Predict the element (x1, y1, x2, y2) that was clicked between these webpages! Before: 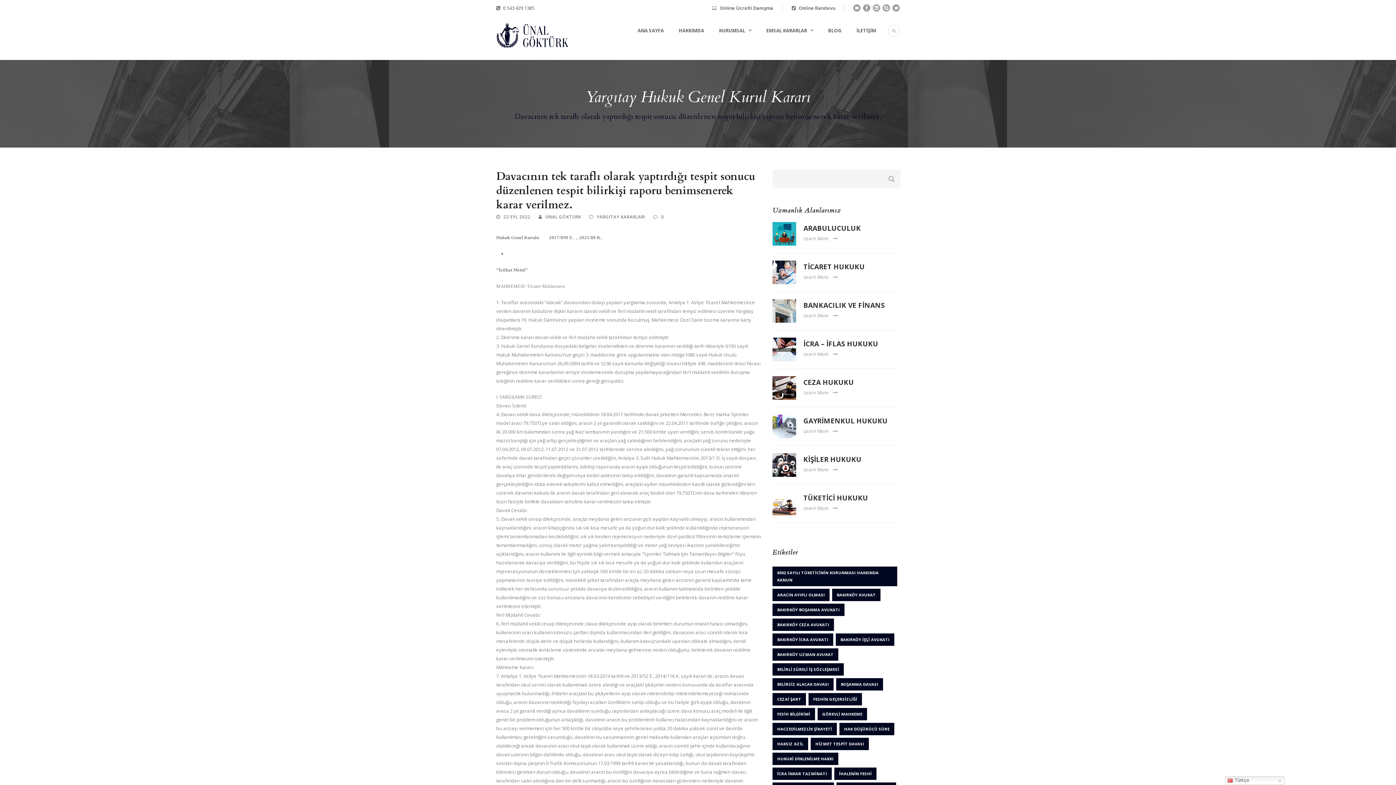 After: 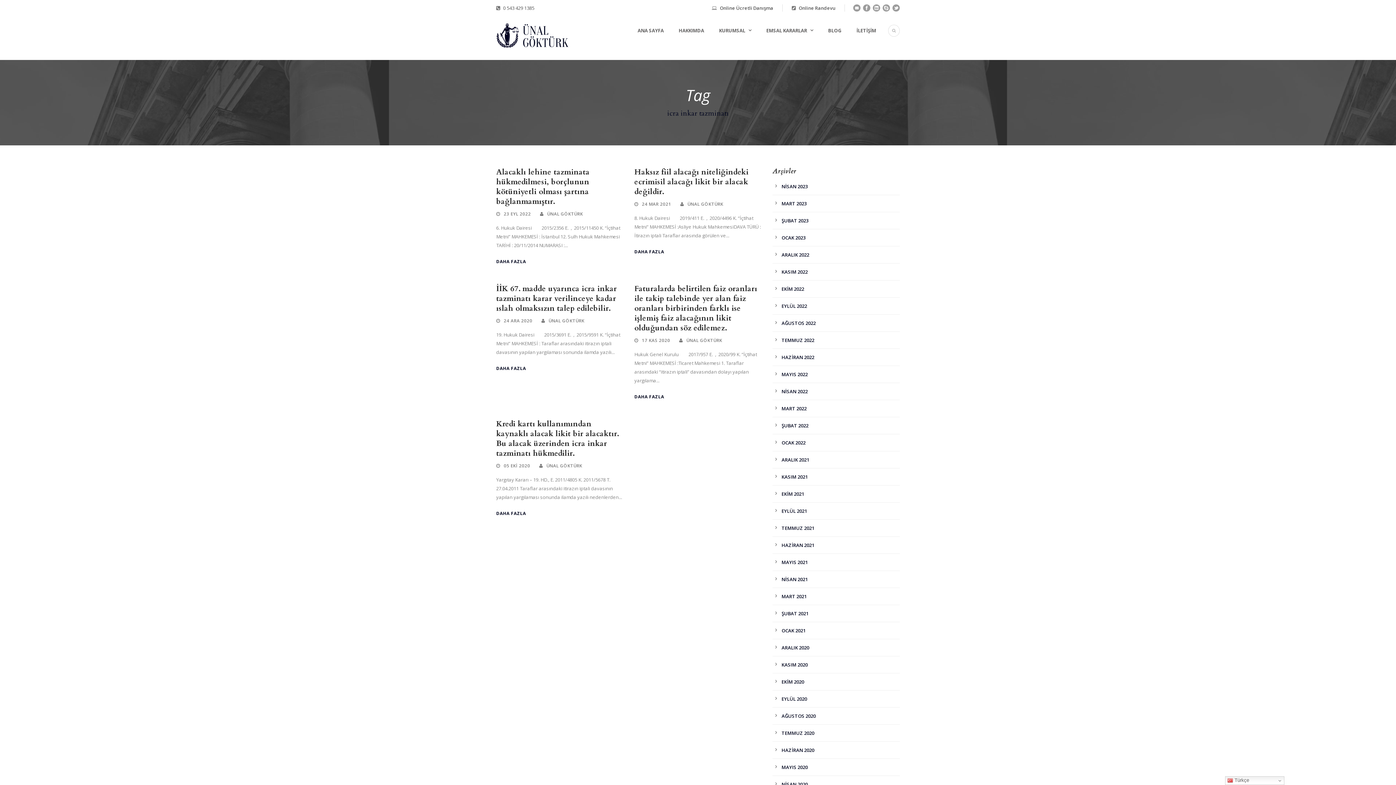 Action: label: icra inkar tazminatı (5 öge) bbox: (772, 767, 832, 780)